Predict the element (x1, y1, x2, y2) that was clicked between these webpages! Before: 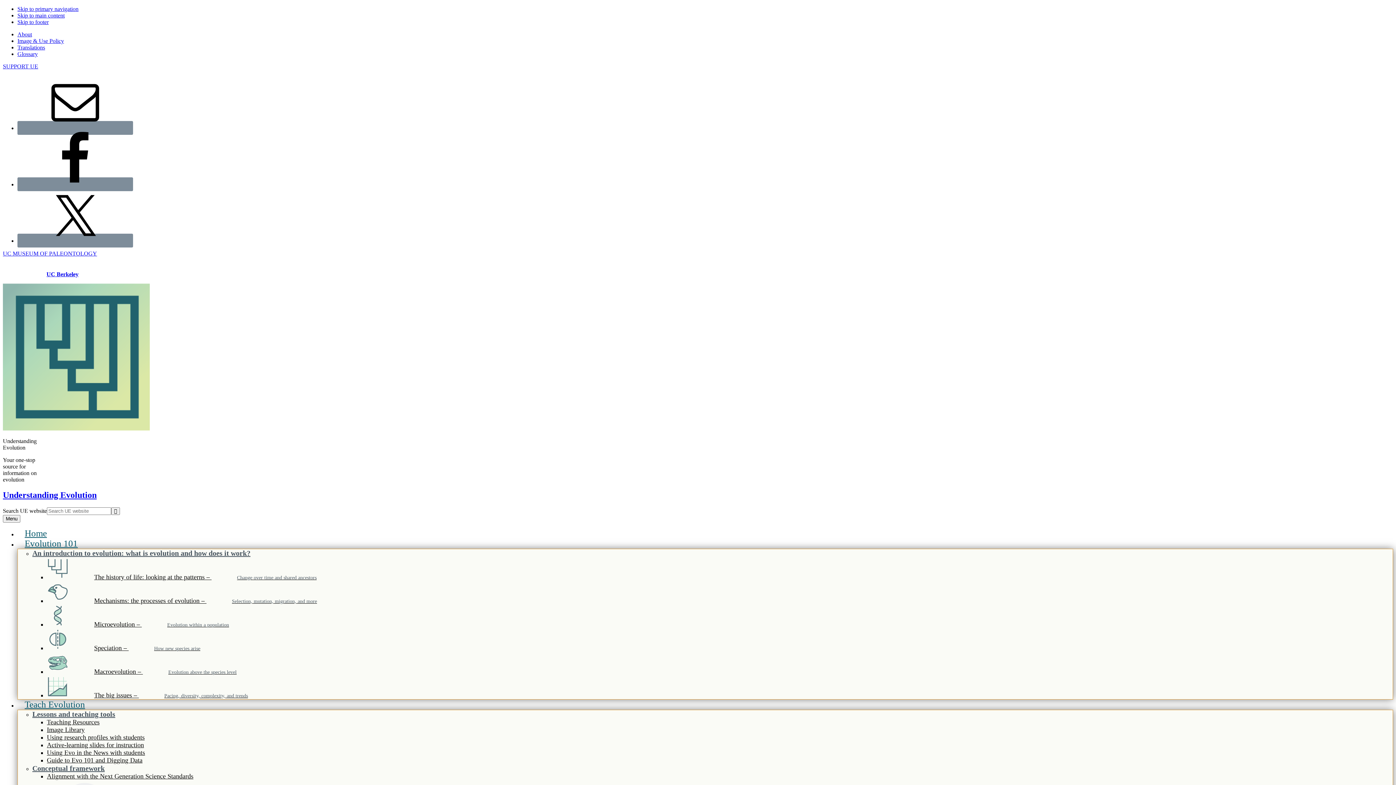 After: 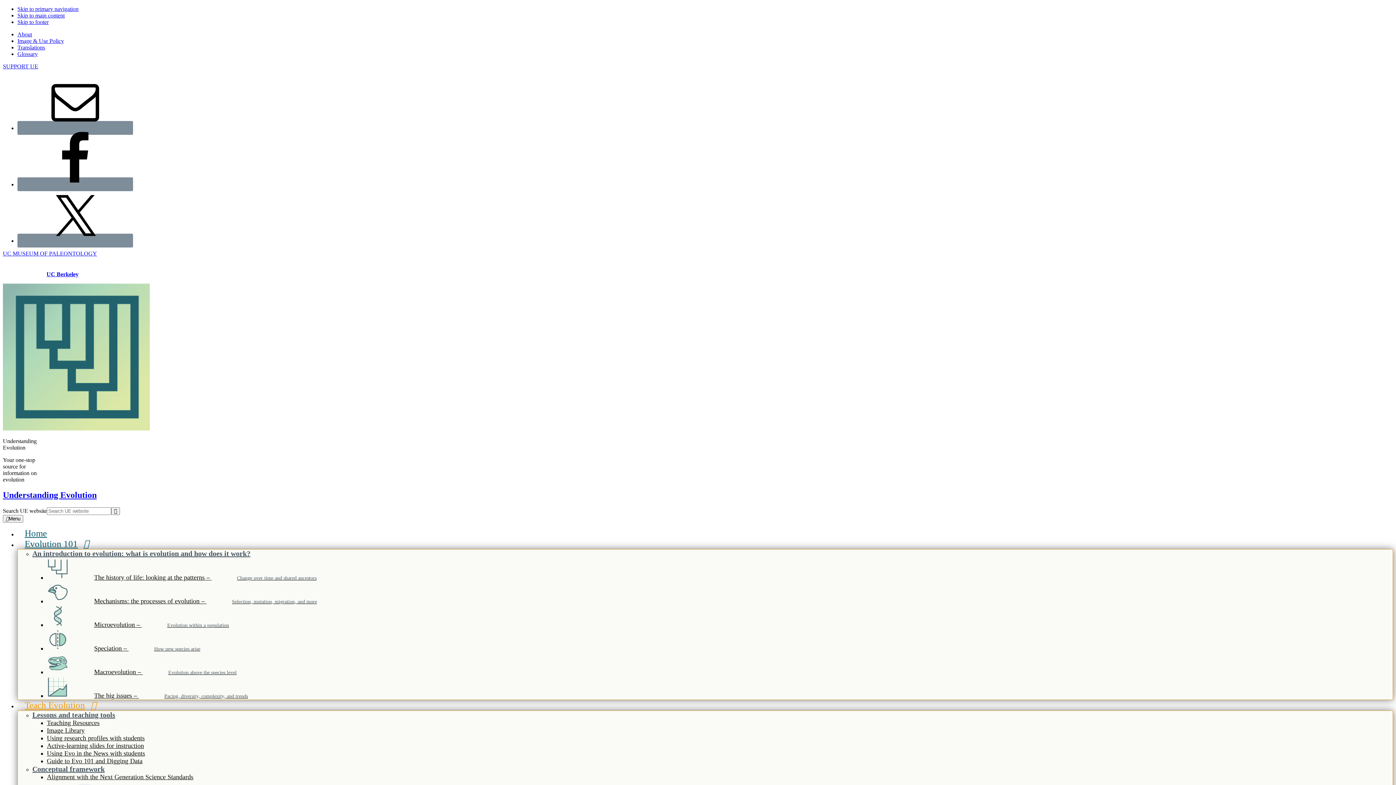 Action: bbox: (32, 764, 104, 773) label: Conceptual framework